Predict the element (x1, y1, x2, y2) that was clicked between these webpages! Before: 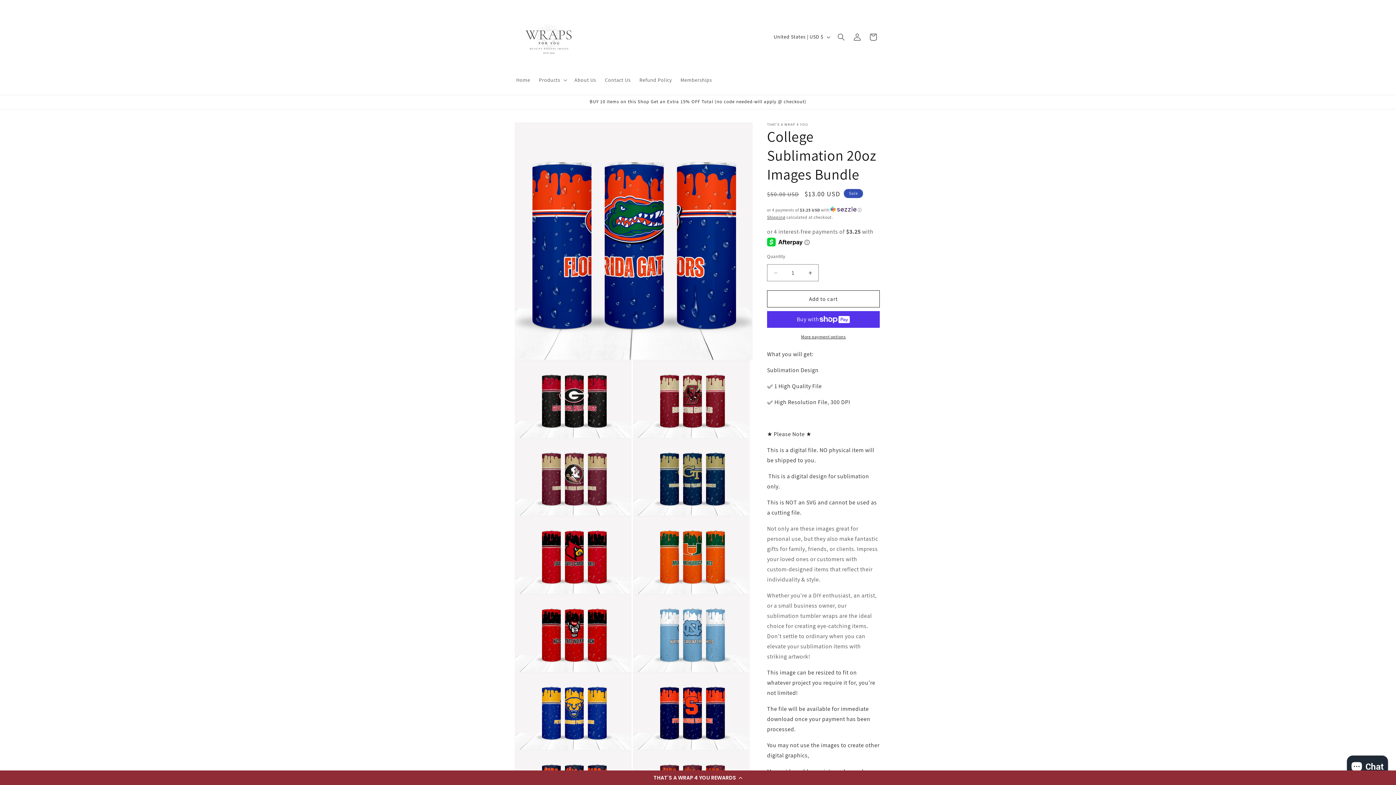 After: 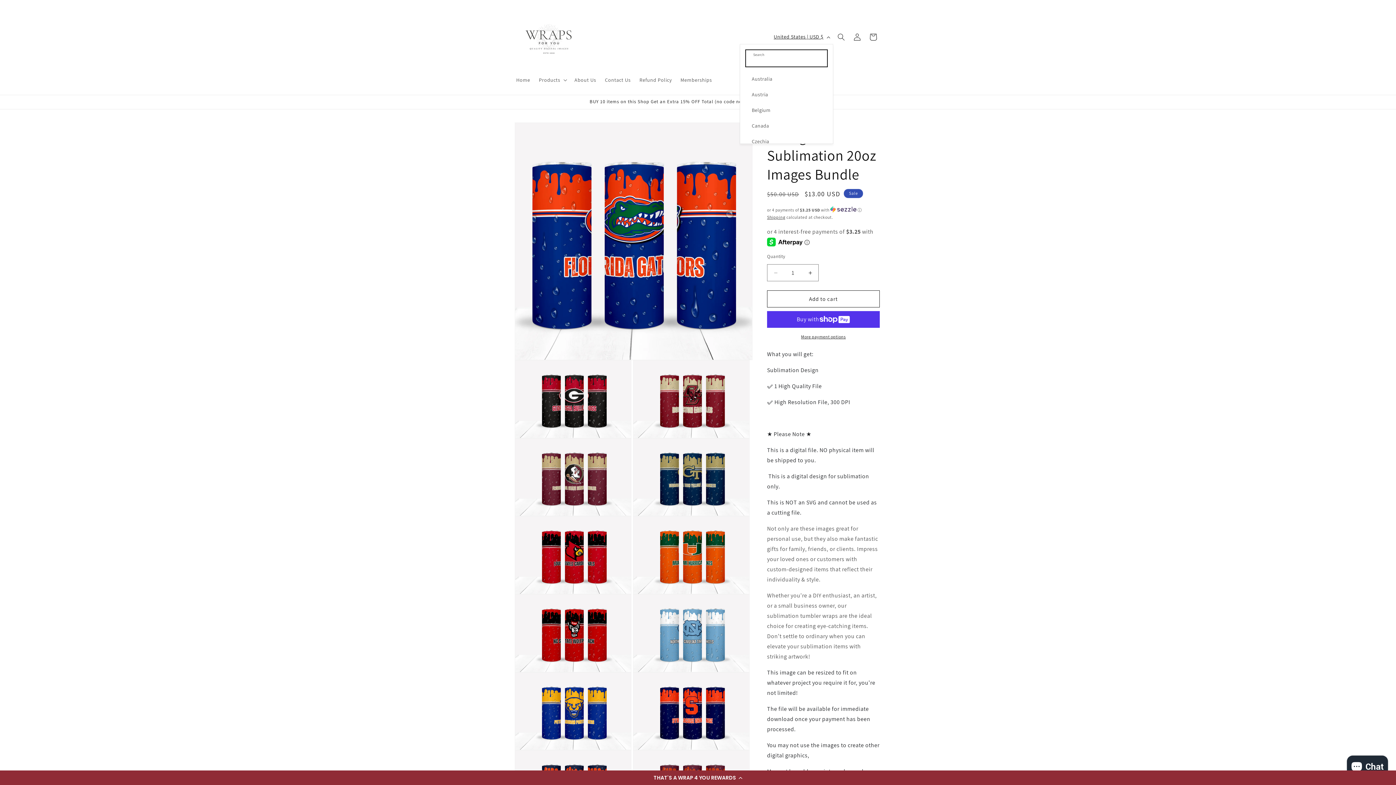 Action: label: United States | USD $ bbox: (769, 30, 833, 43)